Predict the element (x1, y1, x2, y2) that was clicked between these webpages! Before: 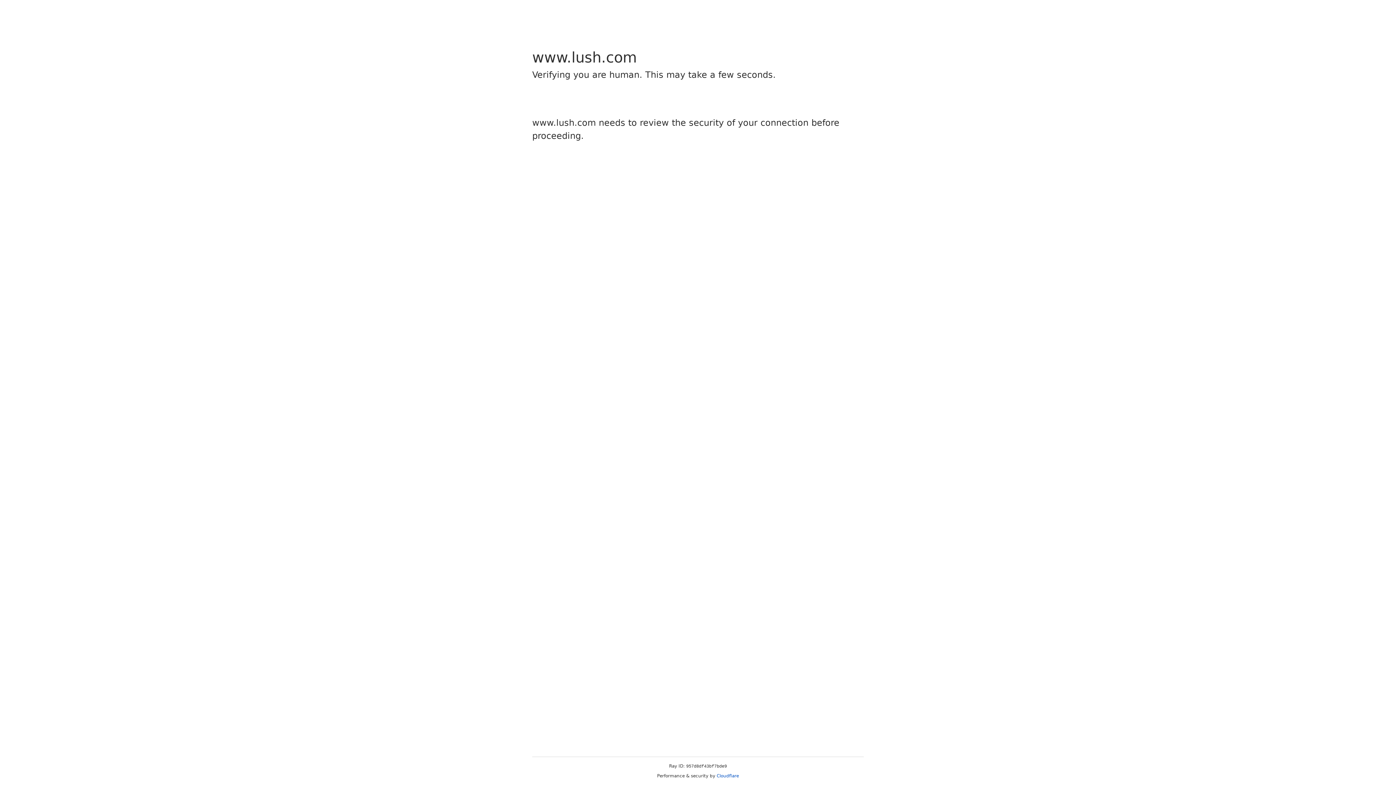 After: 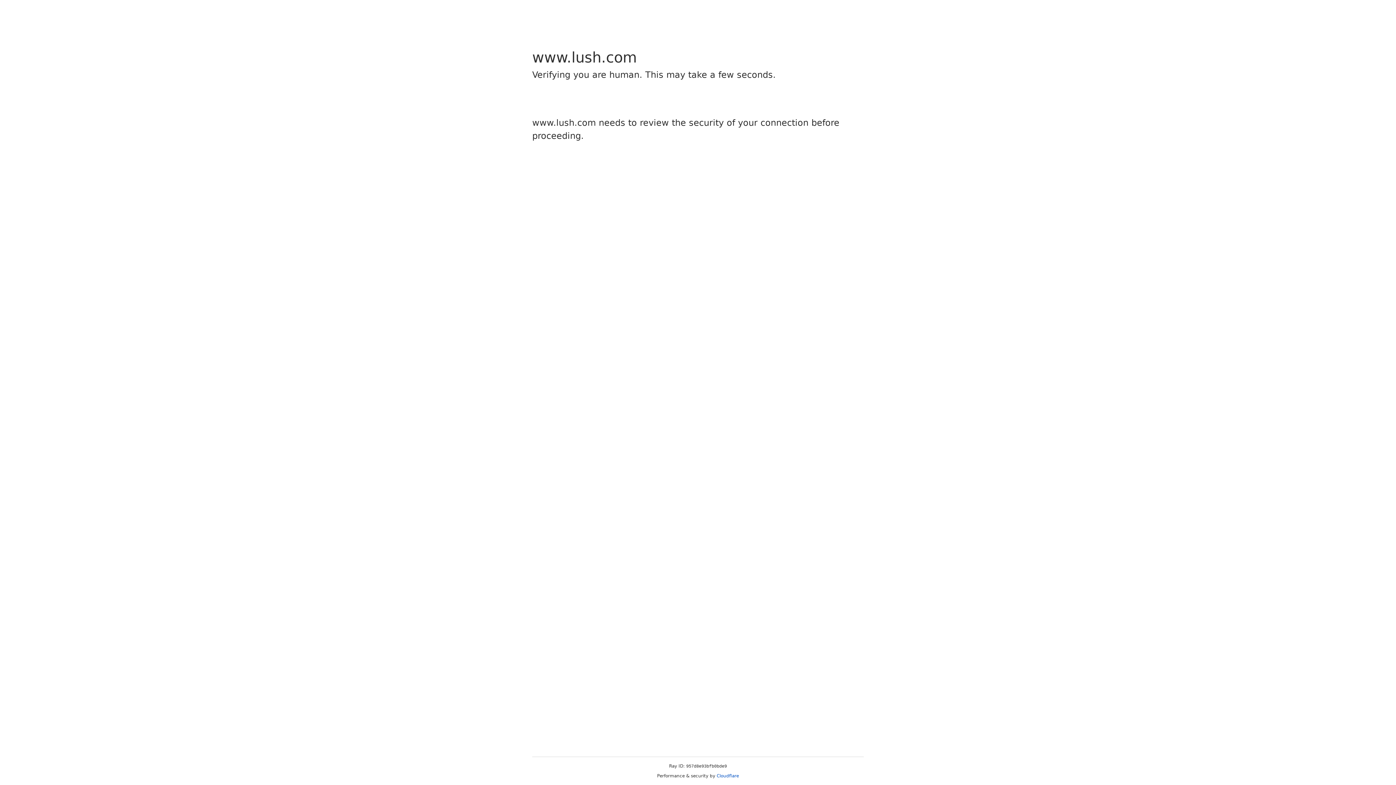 Action: bbox: (716, 773, 739, 778) label: Cloudflare